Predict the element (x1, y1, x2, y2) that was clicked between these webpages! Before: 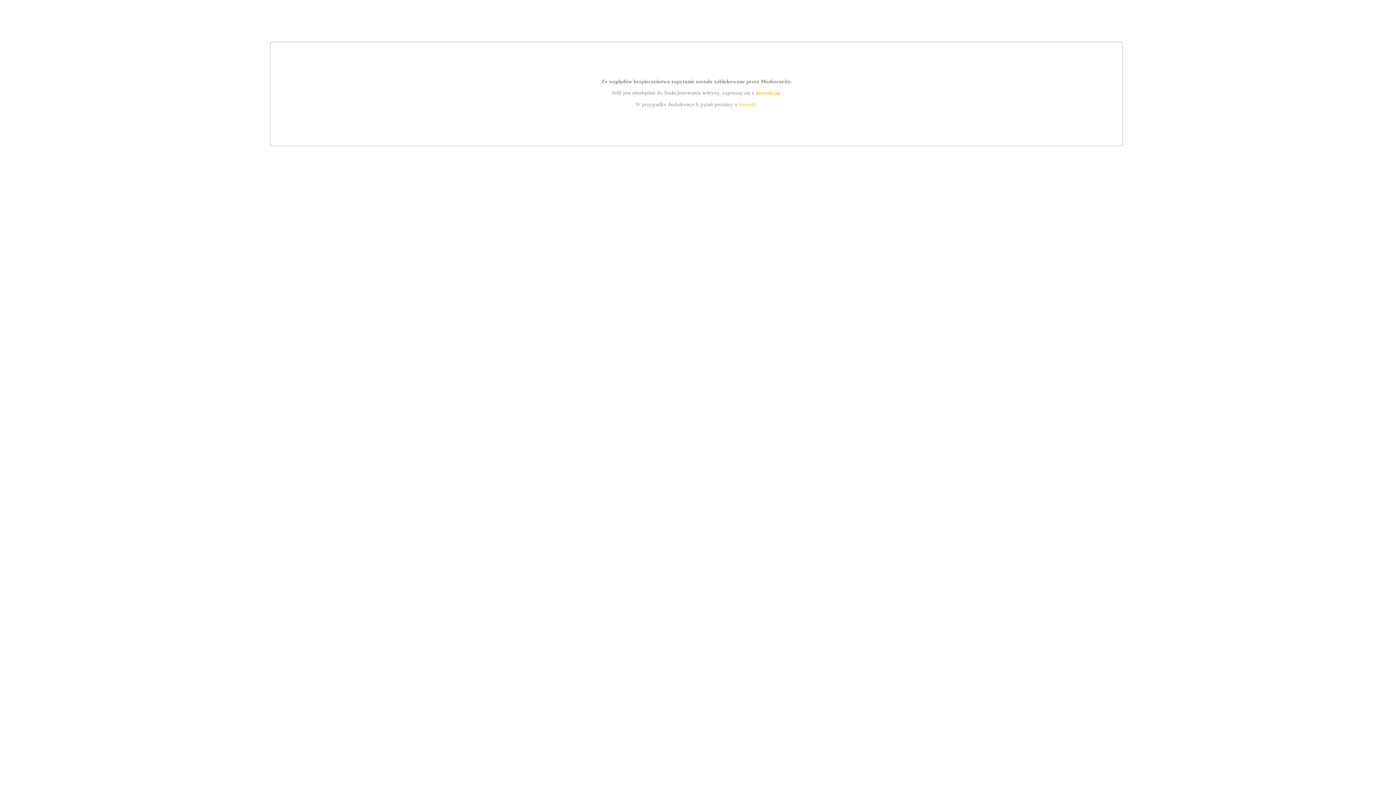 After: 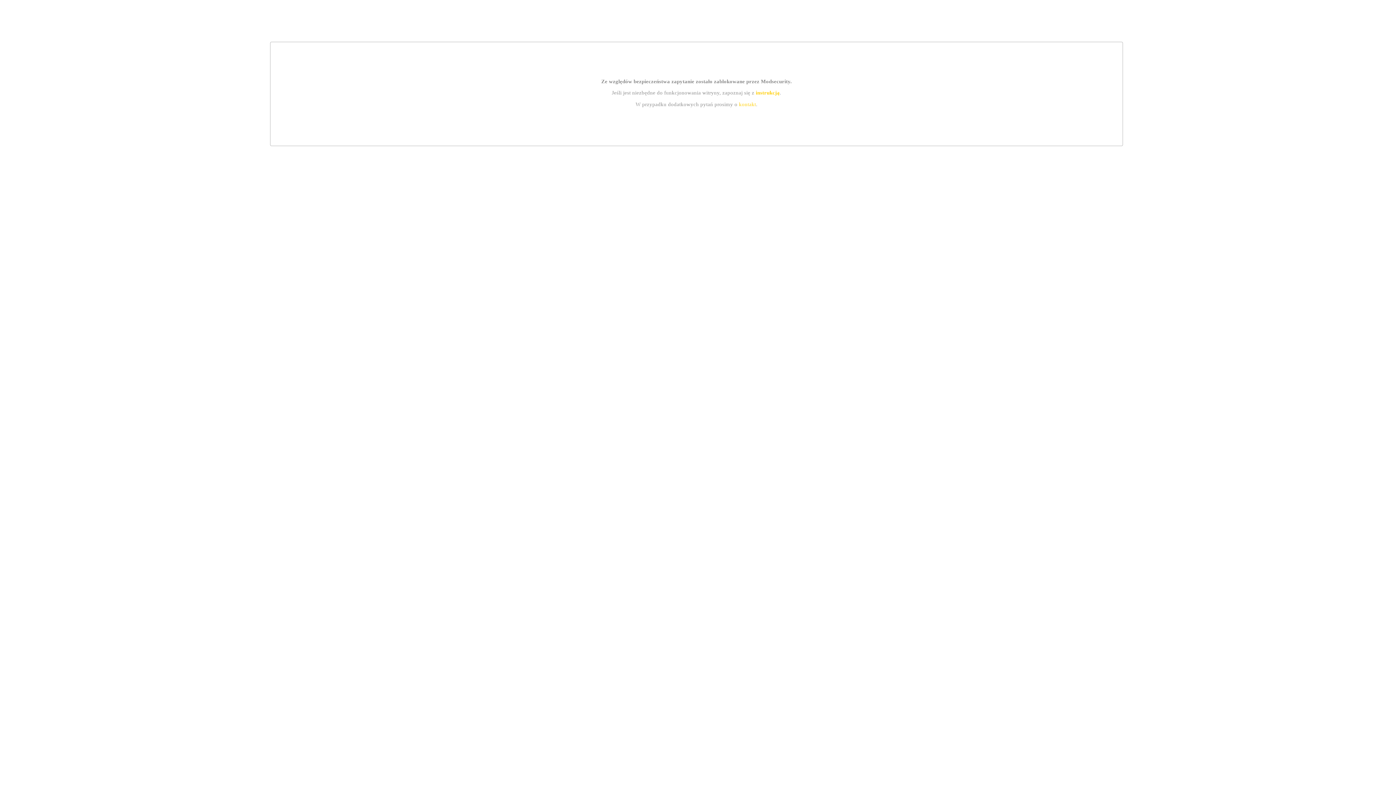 Action: bbox: (755, 89, 779, 95) label: instrukcją